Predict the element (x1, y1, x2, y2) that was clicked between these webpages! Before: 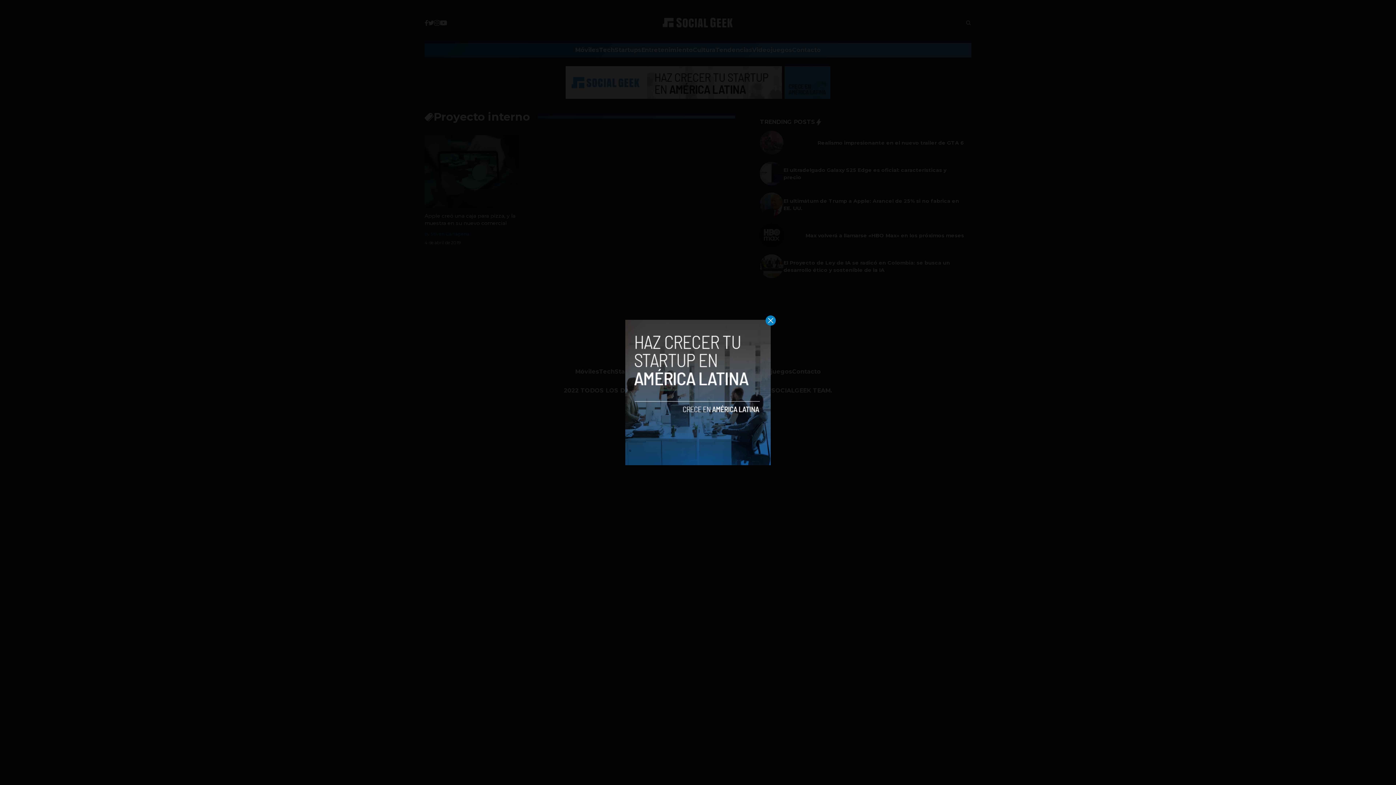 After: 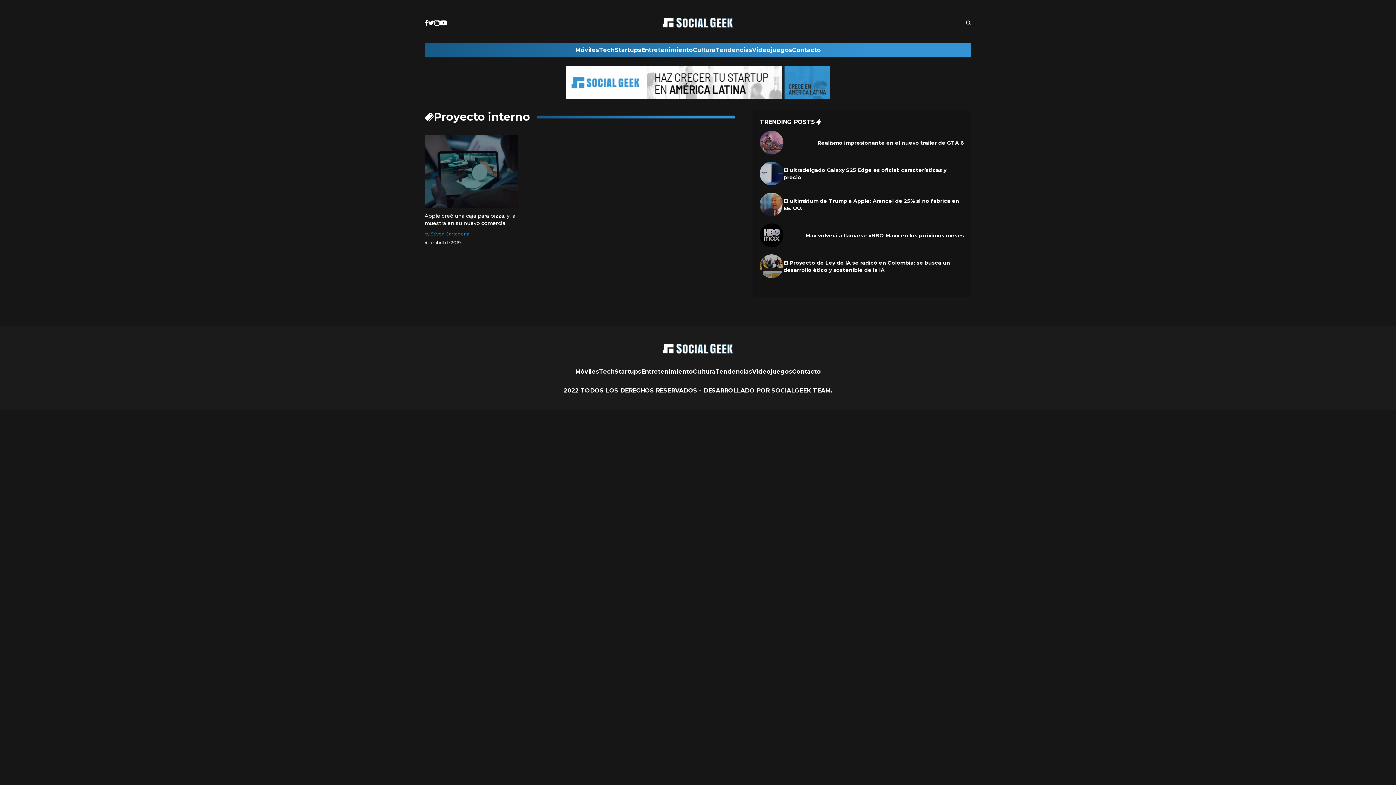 Action: bbox: (765, 315, 776, 325)